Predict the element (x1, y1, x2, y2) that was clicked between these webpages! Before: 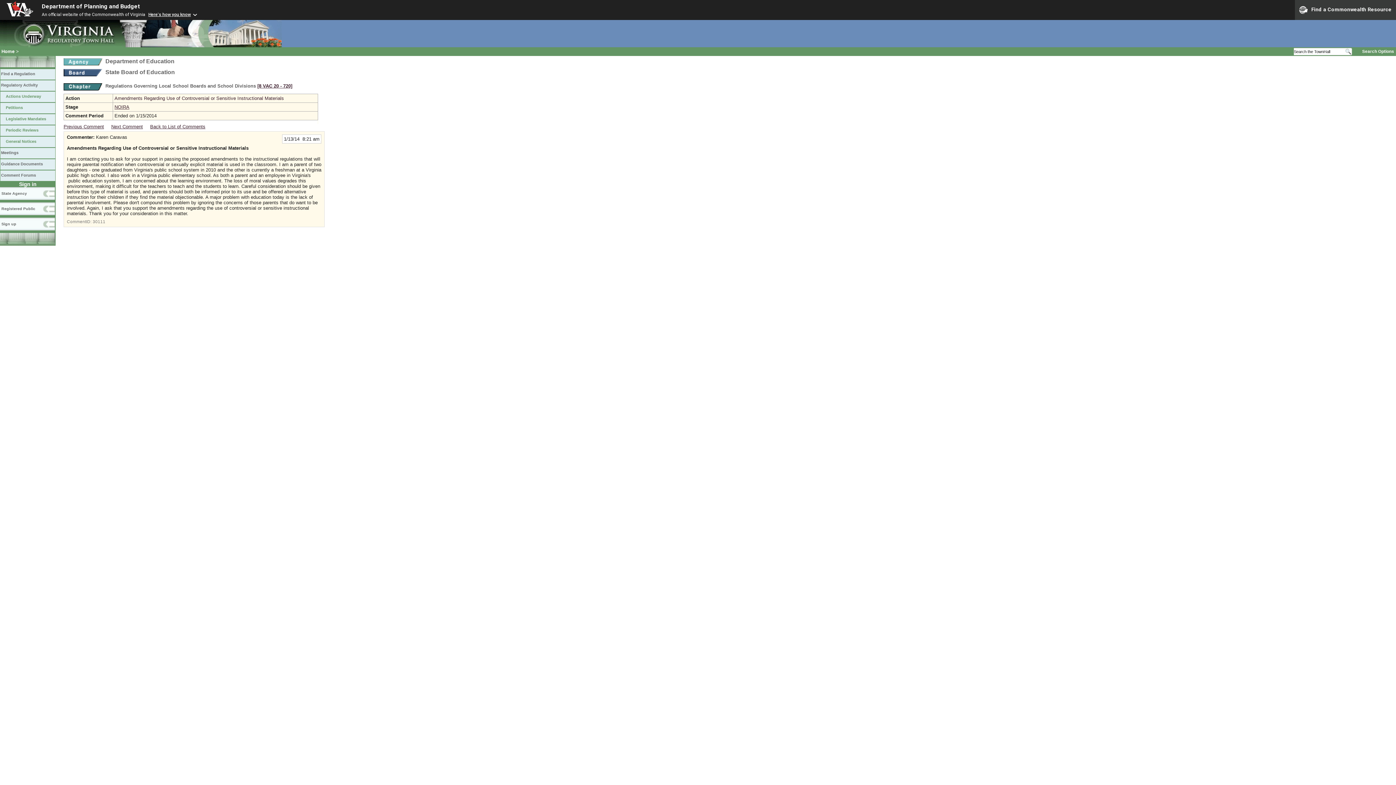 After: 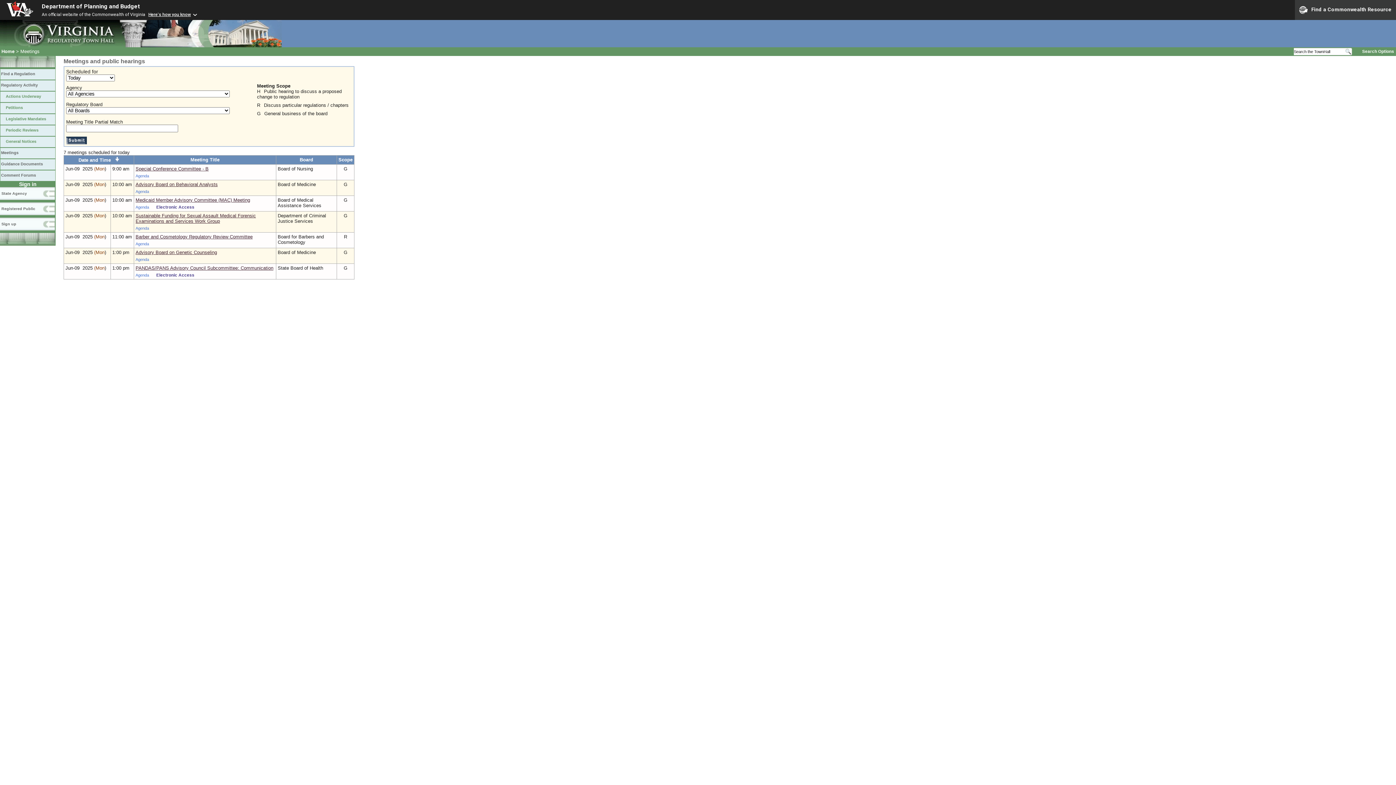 Action: bbox: (0, 147, 55, 158) label: Meetings